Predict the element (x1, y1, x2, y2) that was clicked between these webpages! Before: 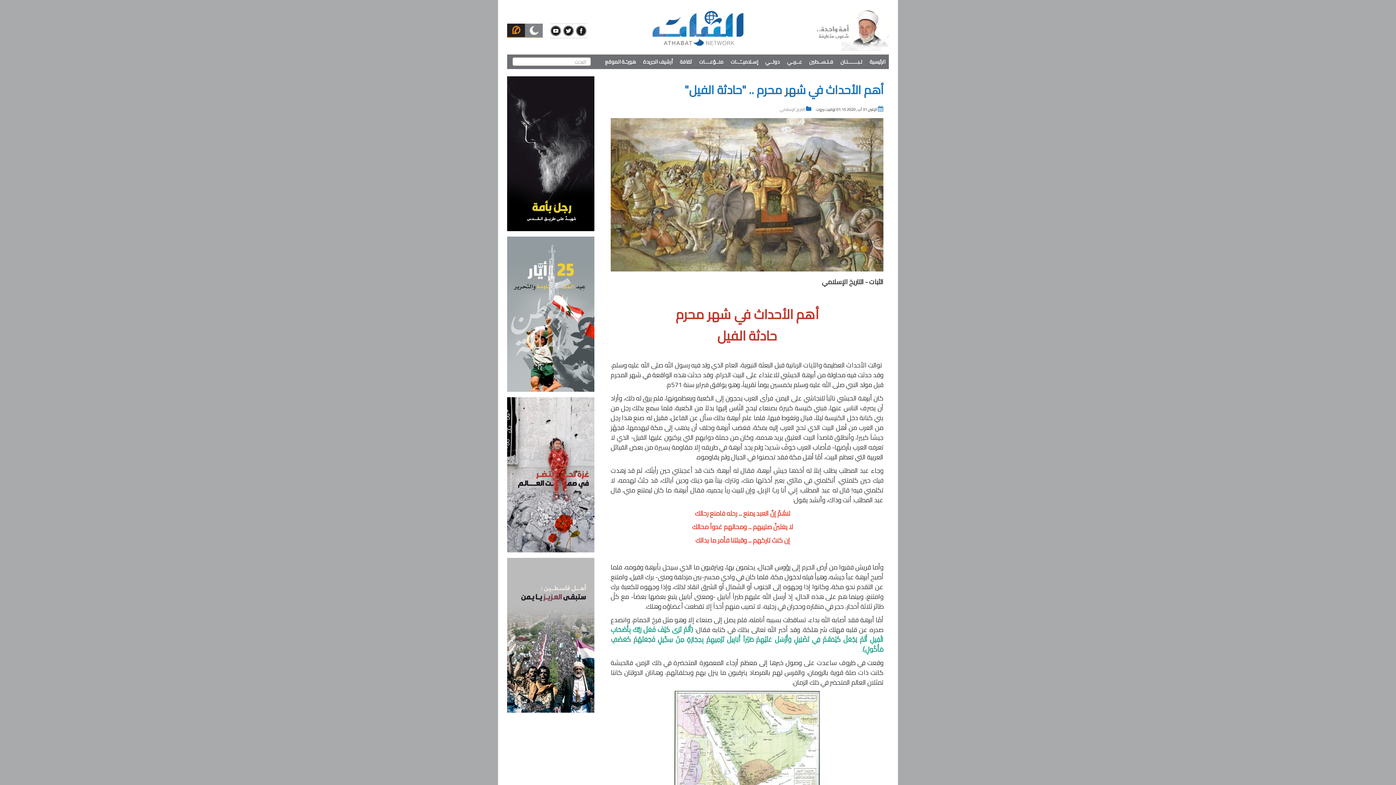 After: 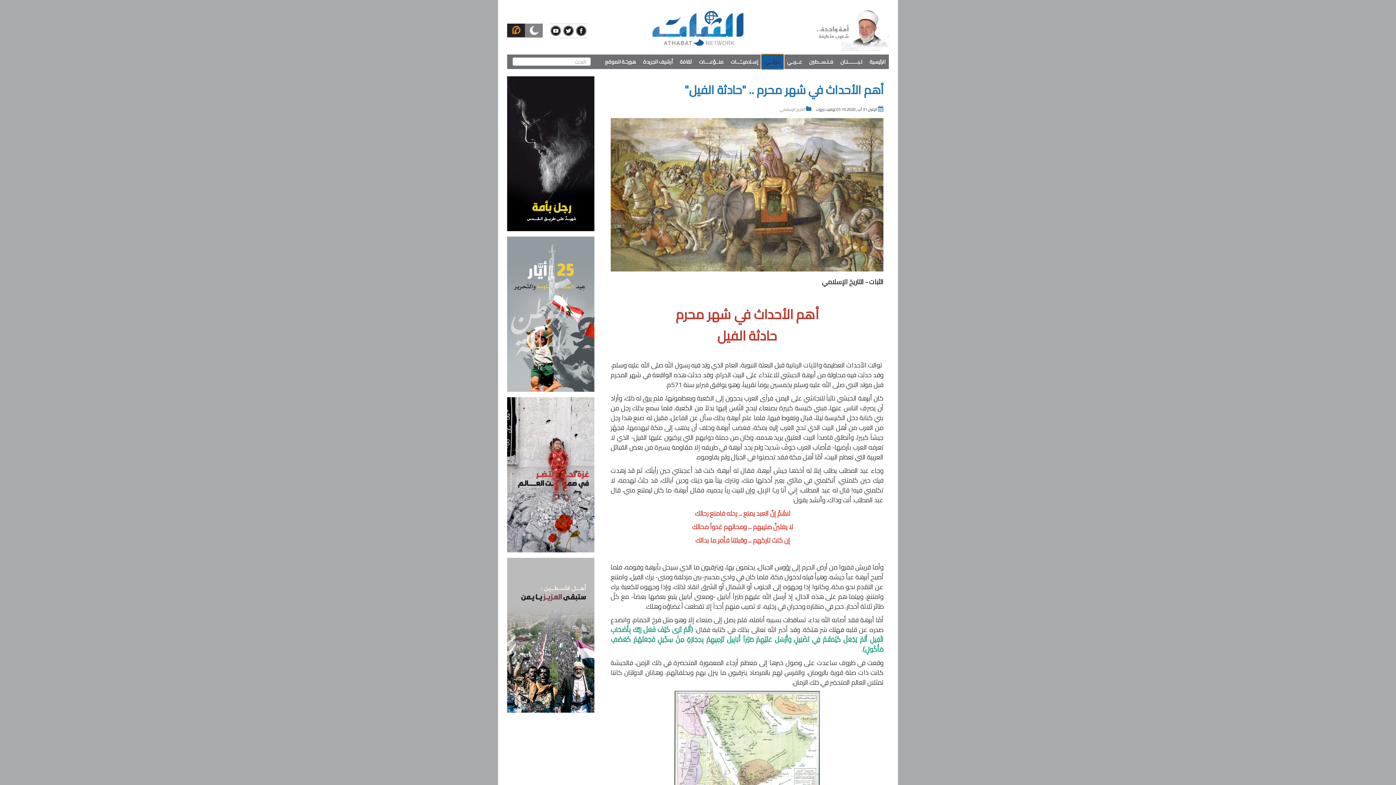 Action: label: دولــي bbox: (761, 54, 783, 69)